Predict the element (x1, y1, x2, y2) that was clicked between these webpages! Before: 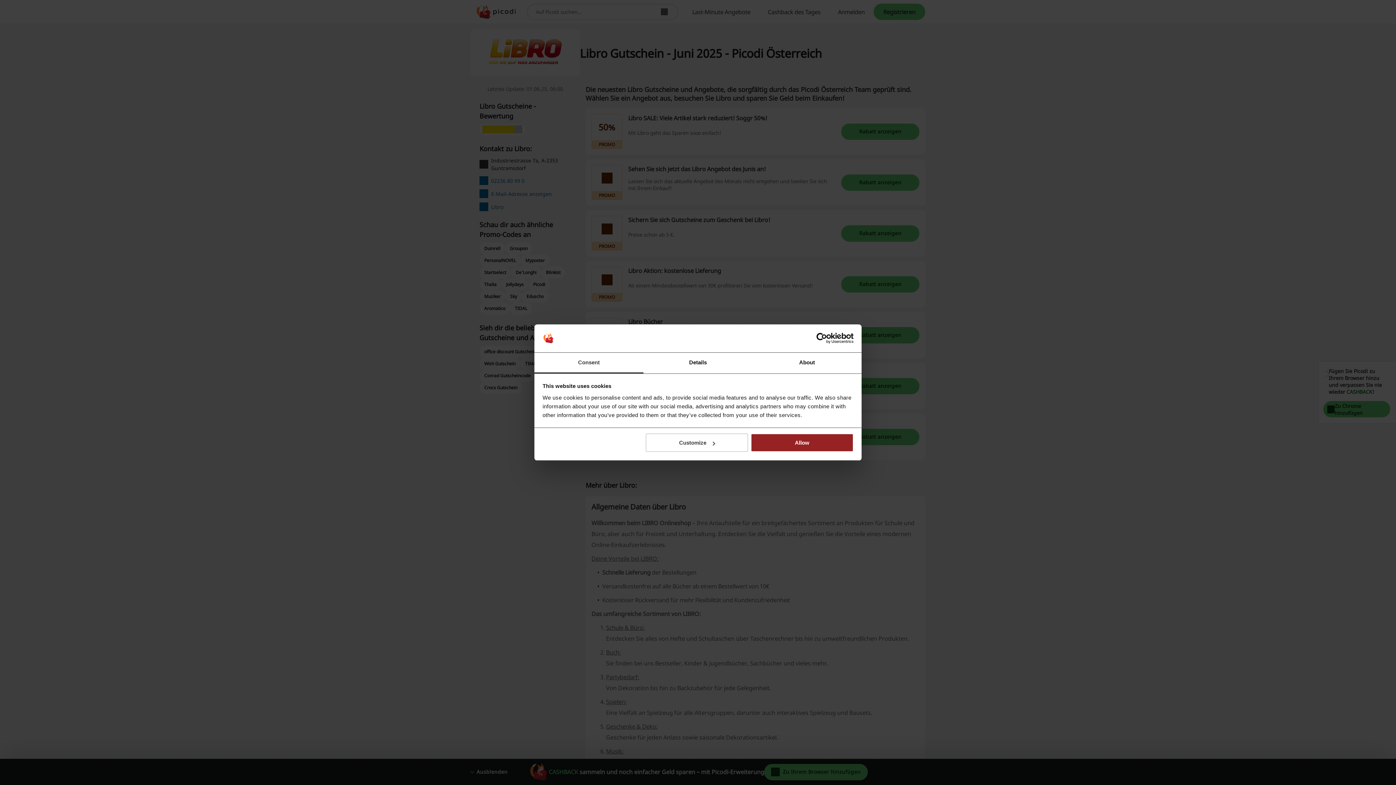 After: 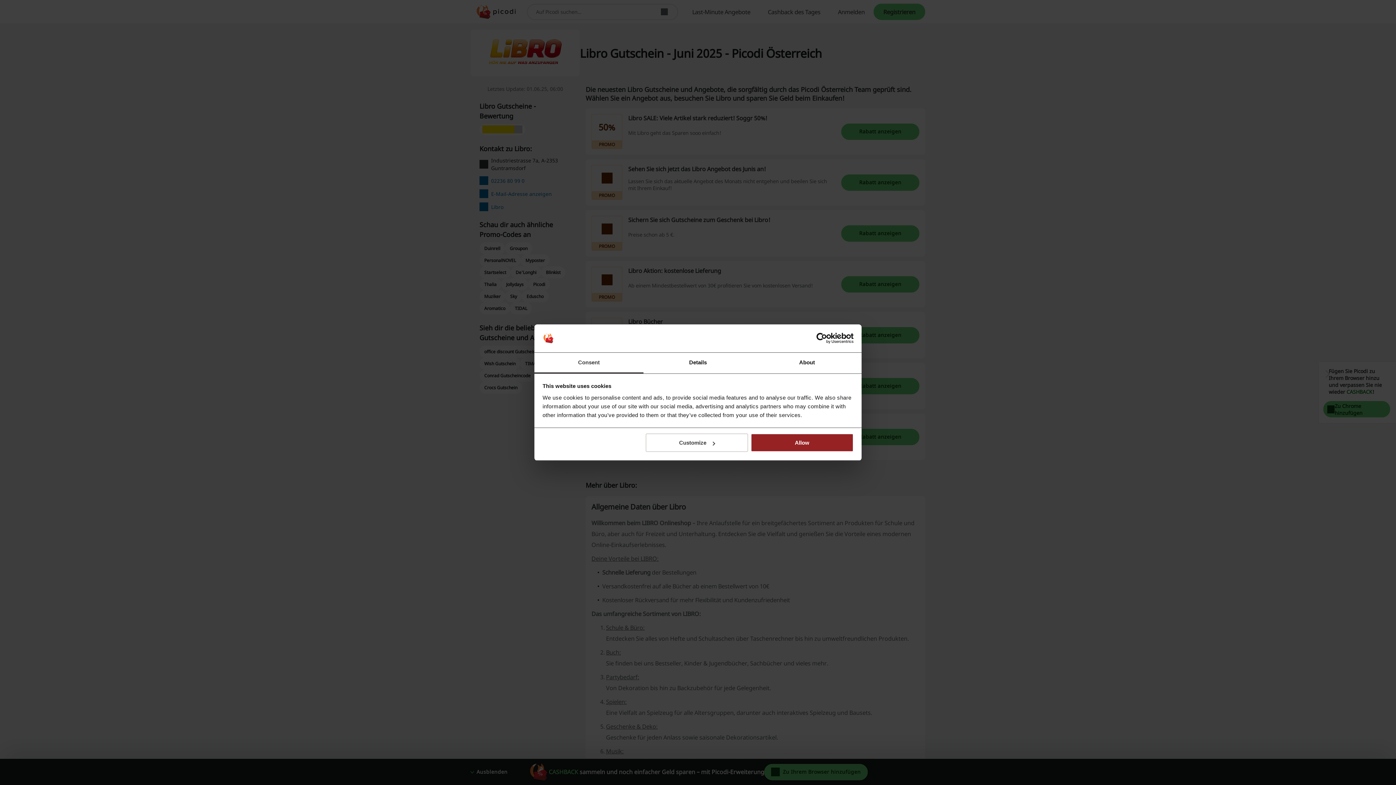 Action: label: Usercentrics Cookiebot - opens in a new window bbox: (790, 333, 853, 344)